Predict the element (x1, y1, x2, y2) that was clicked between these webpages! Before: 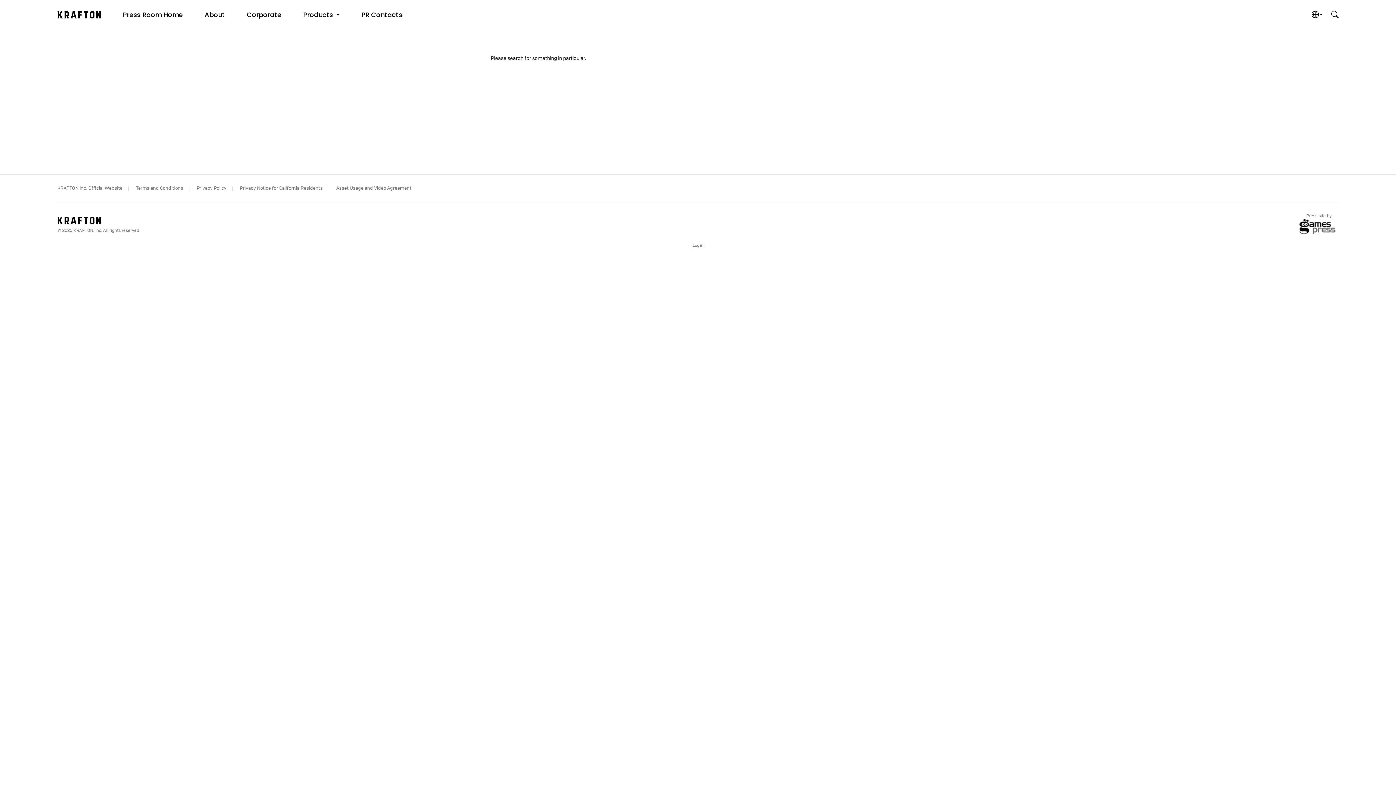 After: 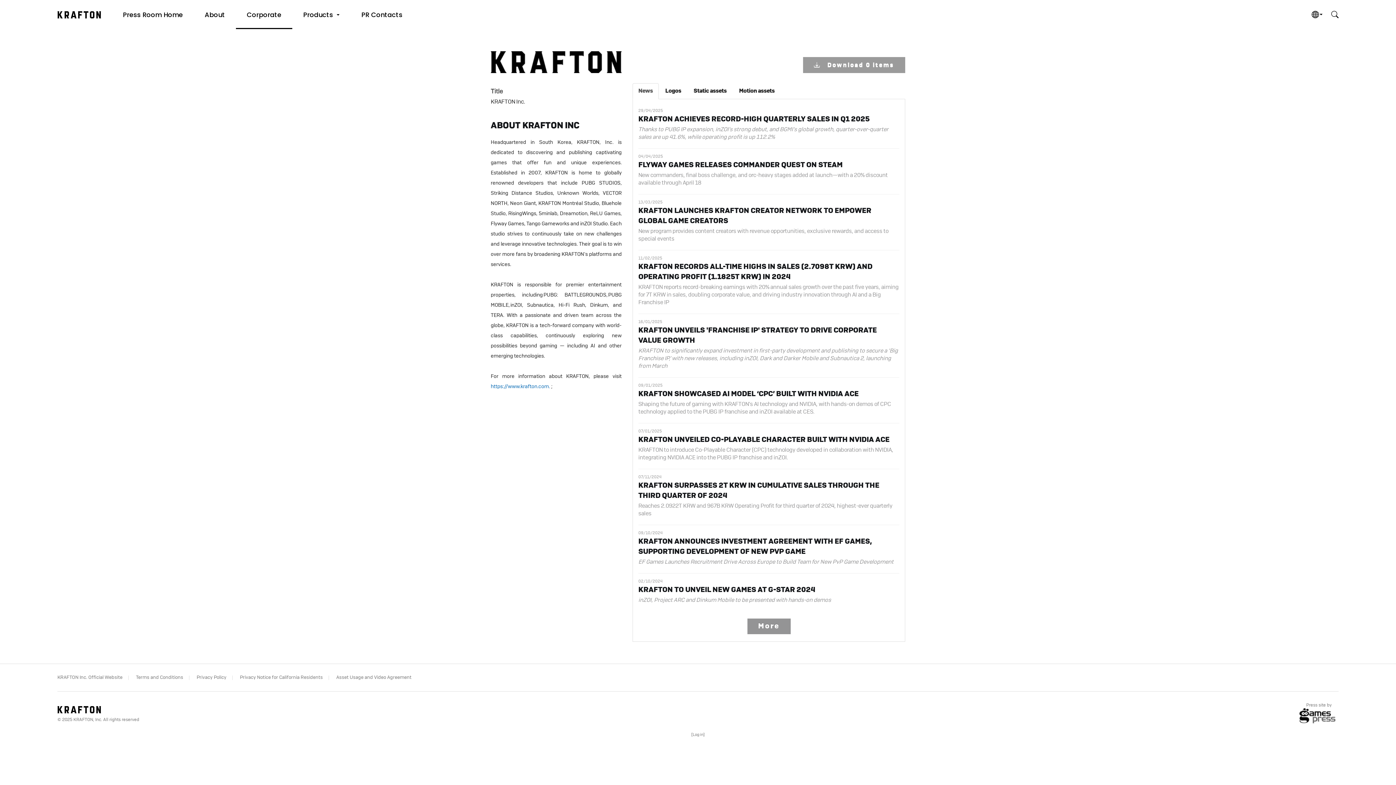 Action: bbox: (235, 0, 292, 29) label: Corporate